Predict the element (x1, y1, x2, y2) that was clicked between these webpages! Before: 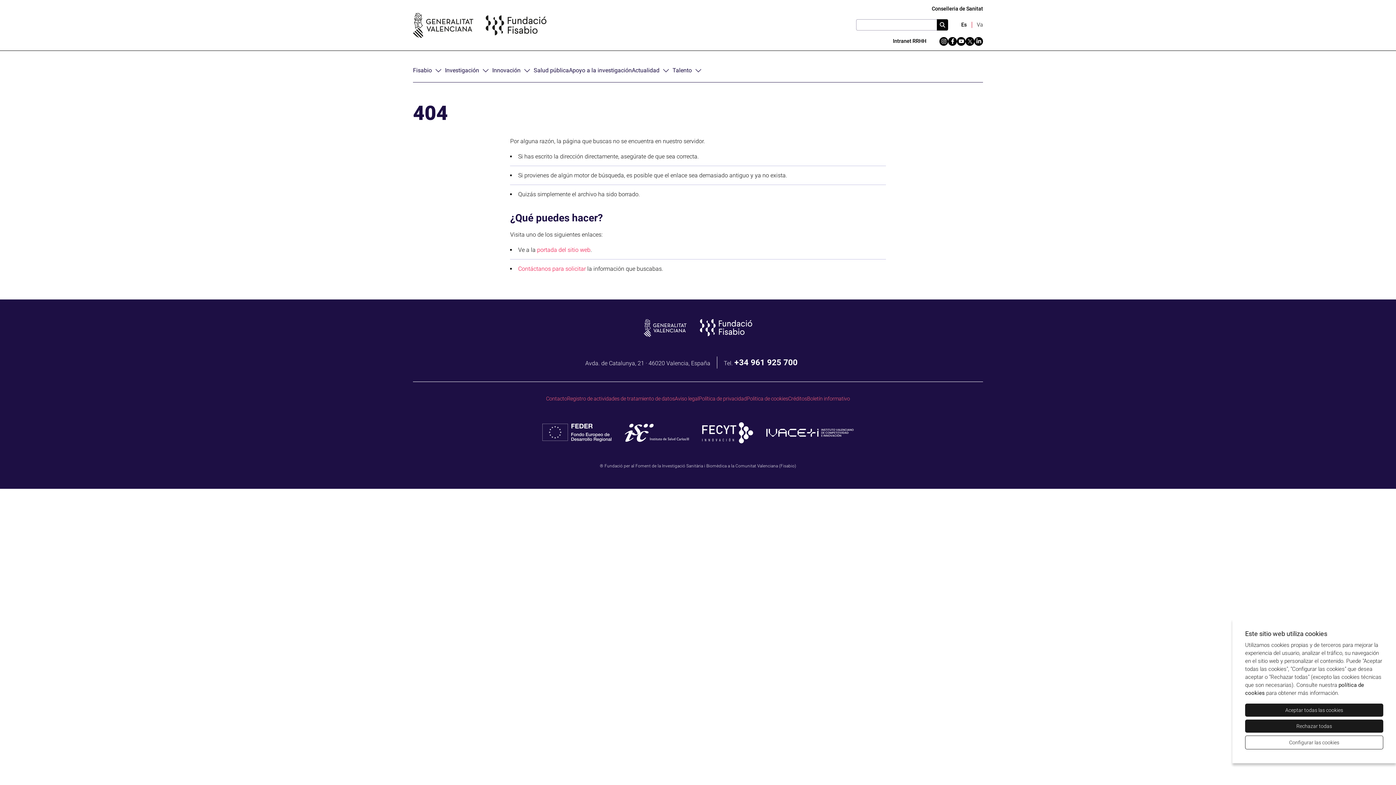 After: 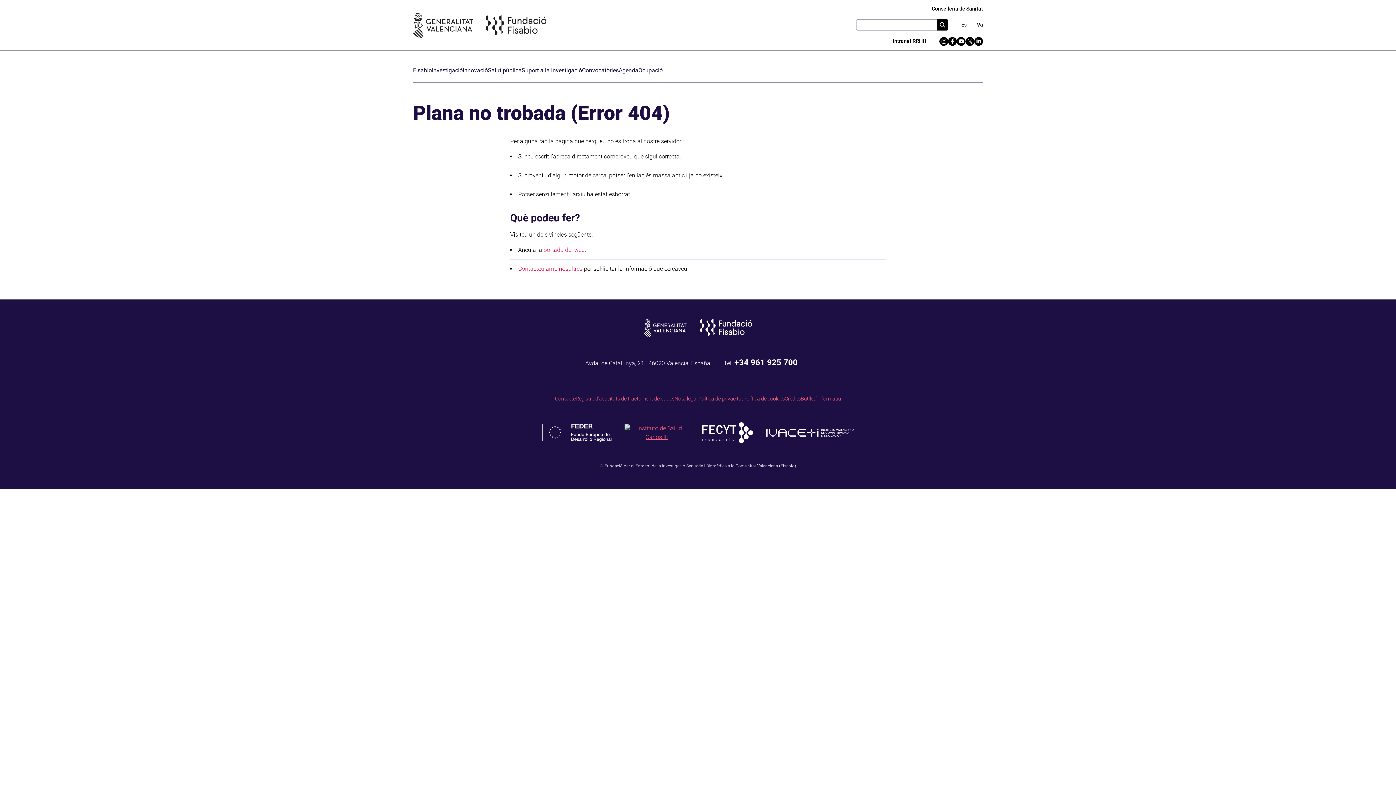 Action: bbox: (971, 21, 983, 27) label: Va